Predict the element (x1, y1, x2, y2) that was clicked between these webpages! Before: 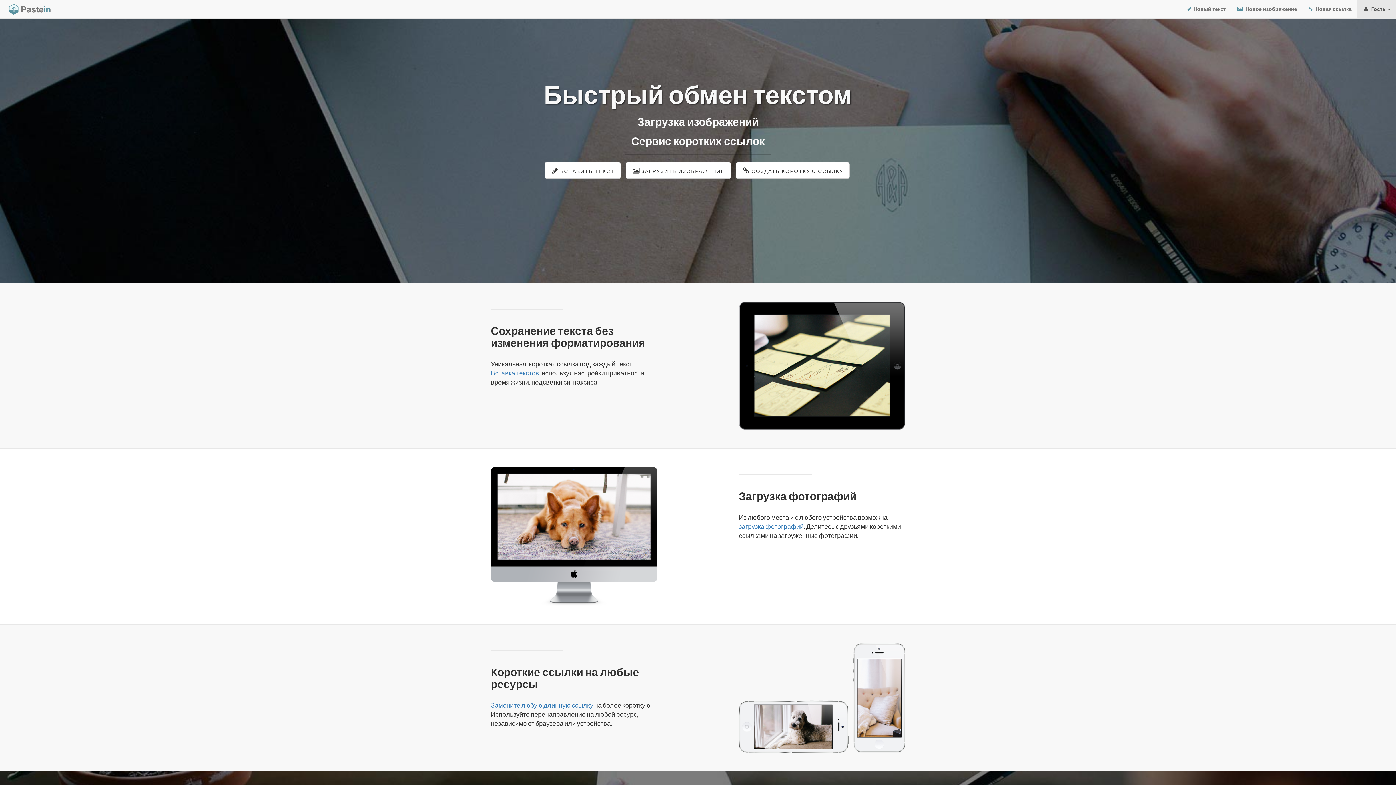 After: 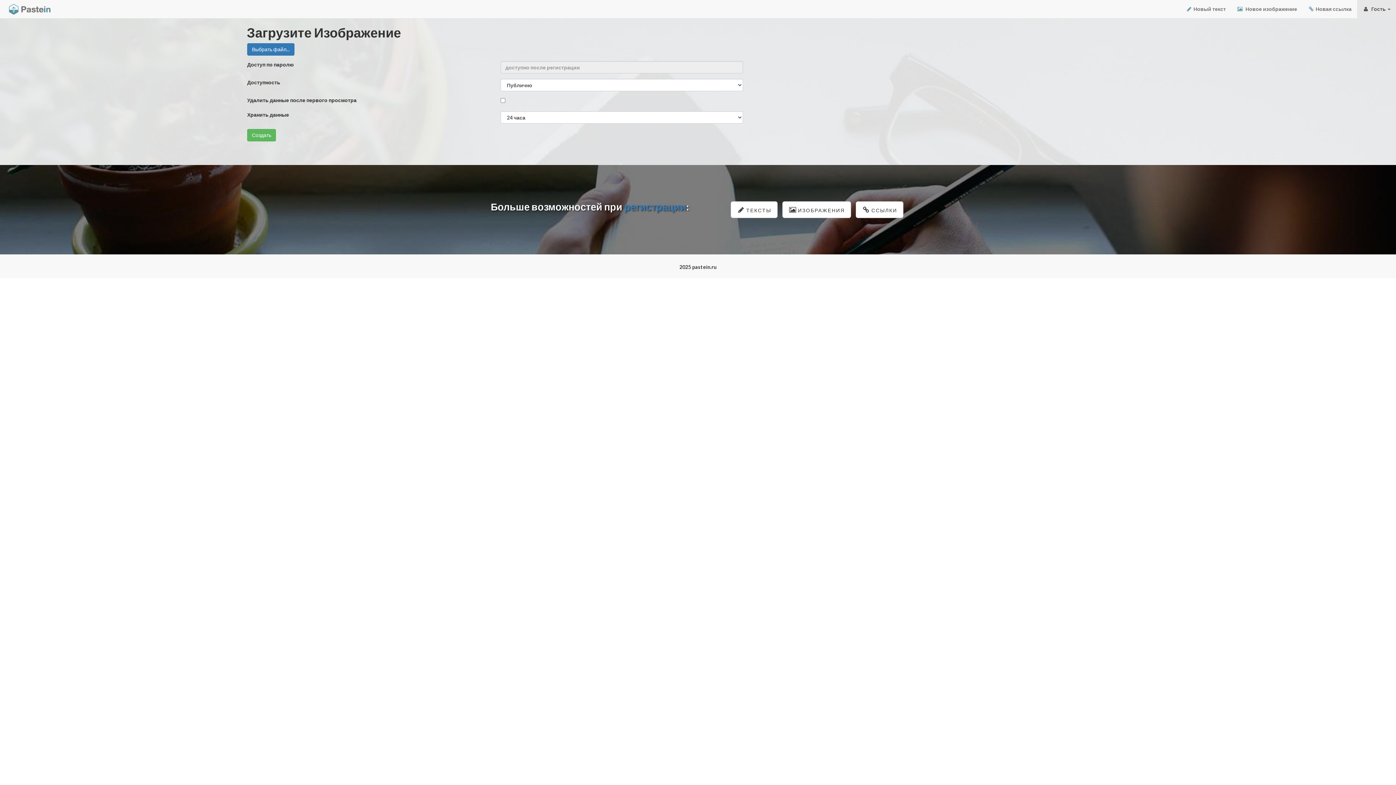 Action: label:   Новое изображение bbox: (1231, 0, 1302, 18)